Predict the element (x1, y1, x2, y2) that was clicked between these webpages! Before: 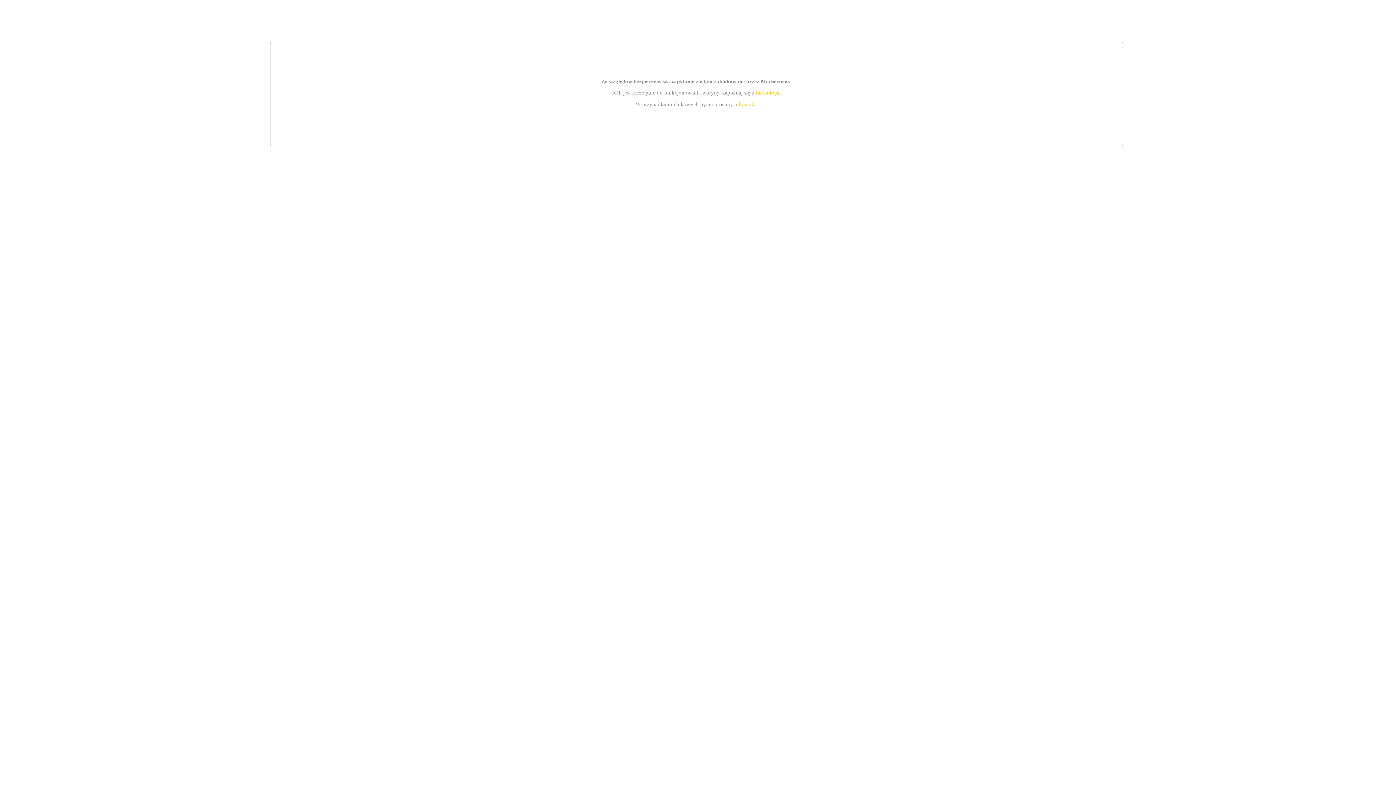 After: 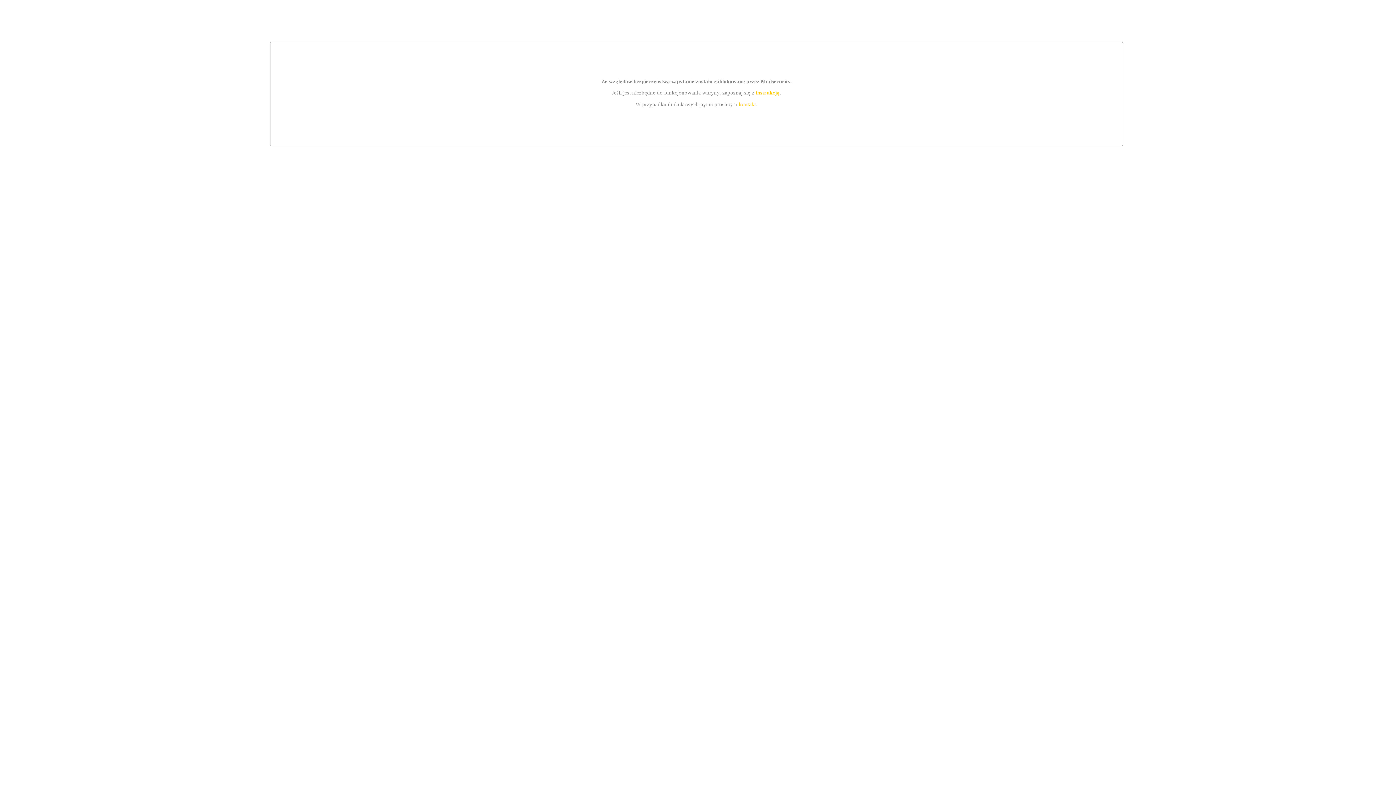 Action: label: instrukcją bbox: (755, 89, 779, 95)